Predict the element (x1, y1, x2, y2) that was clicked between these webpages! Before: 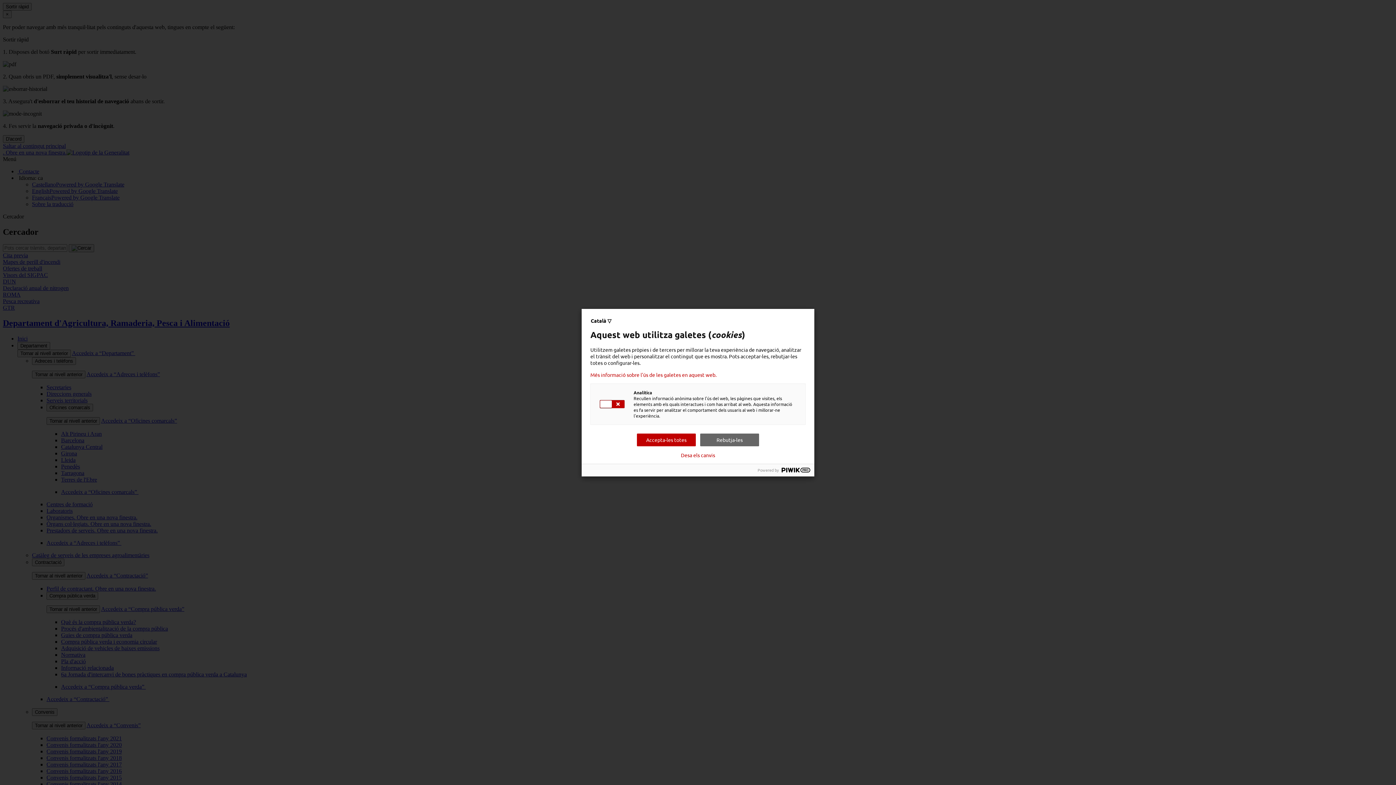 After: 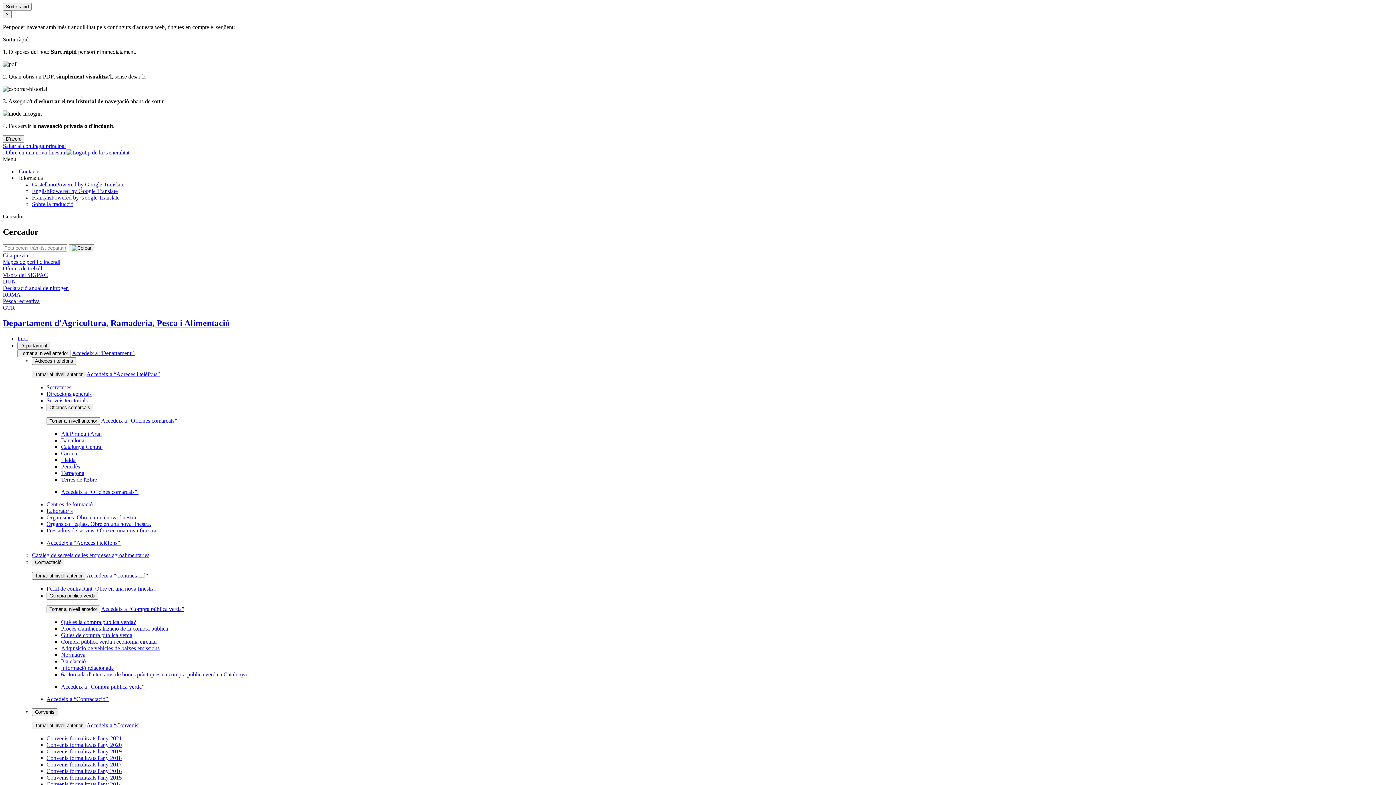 Action: label: Accepta-les totes bbox: (637, 433, 696, 446)